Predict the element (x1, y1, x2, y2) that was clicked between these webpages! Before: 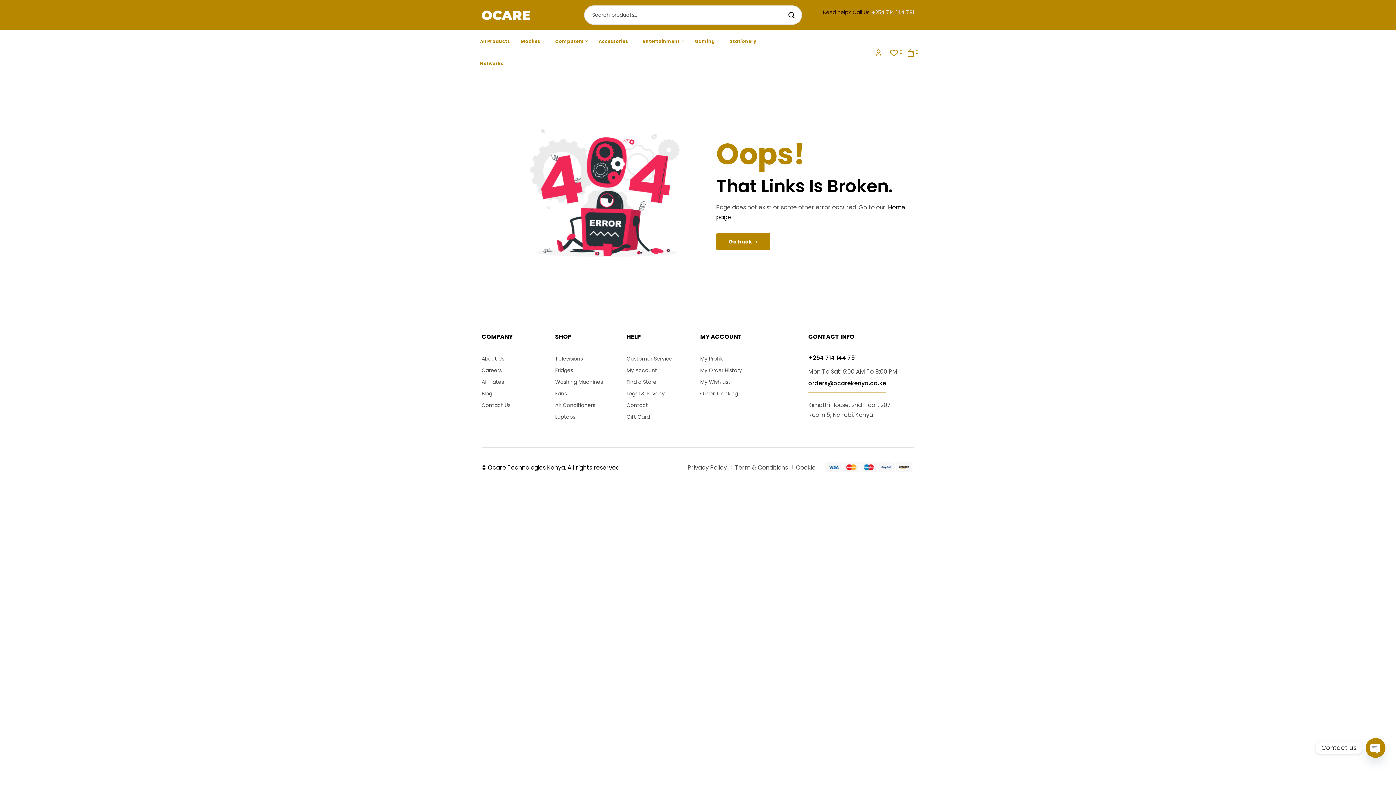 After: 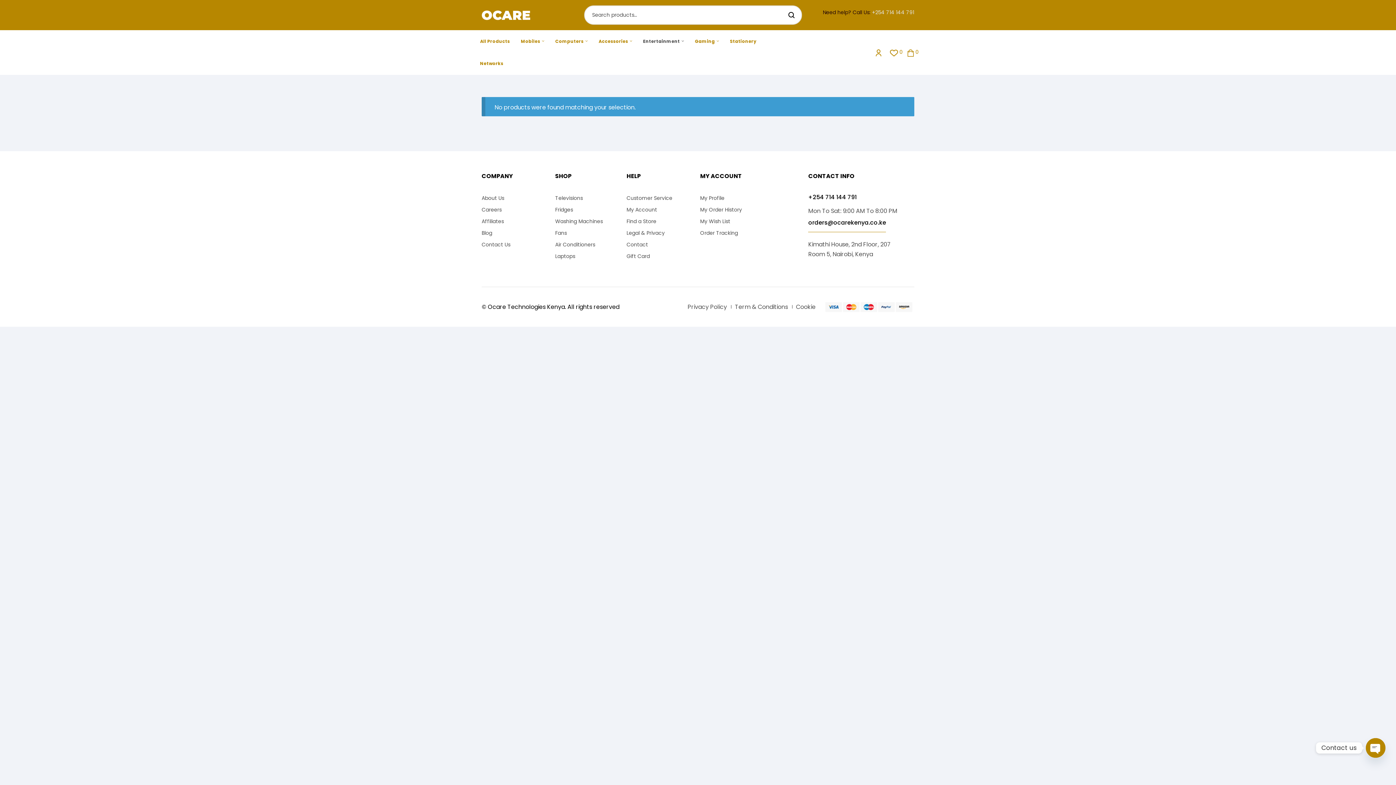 Action: bbox: (638, 30, 688, 52) label: Entertainment